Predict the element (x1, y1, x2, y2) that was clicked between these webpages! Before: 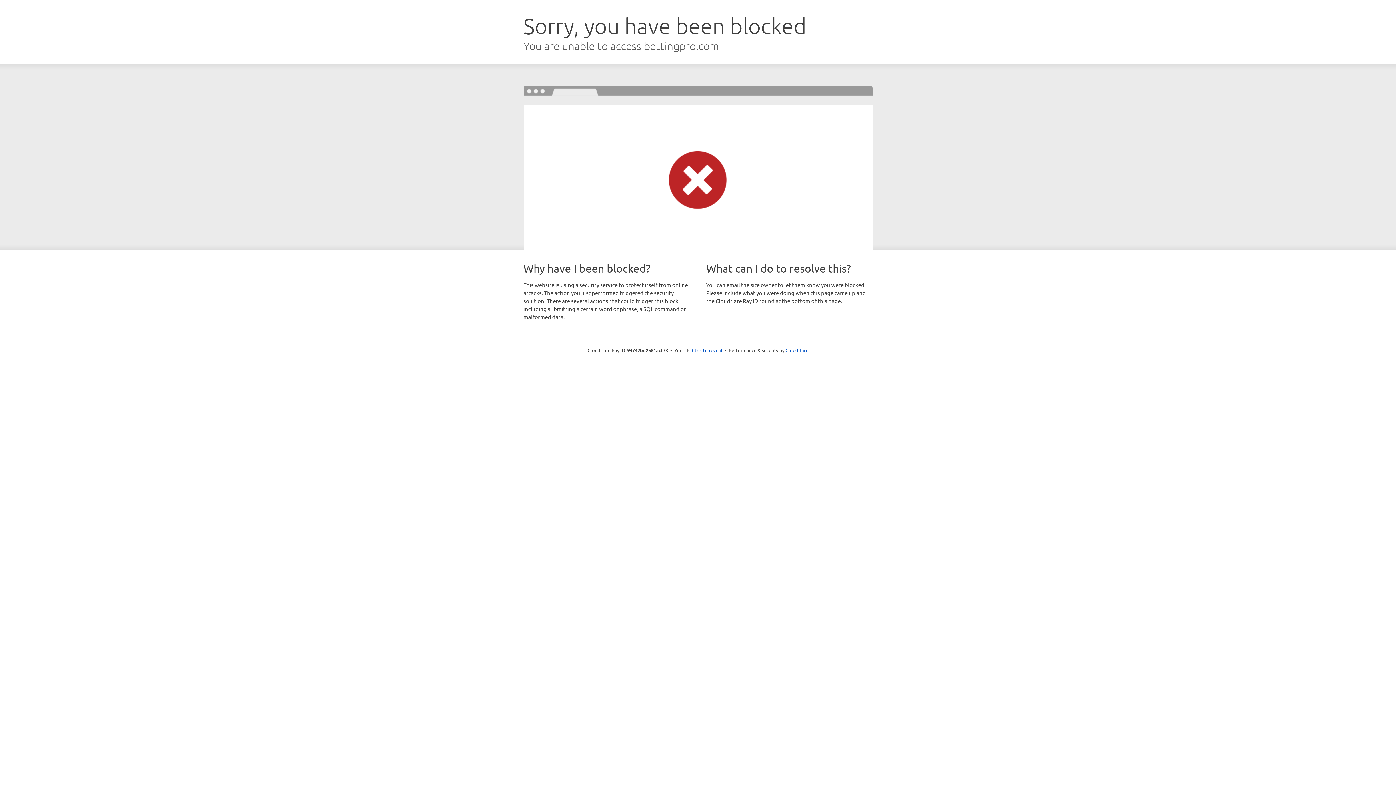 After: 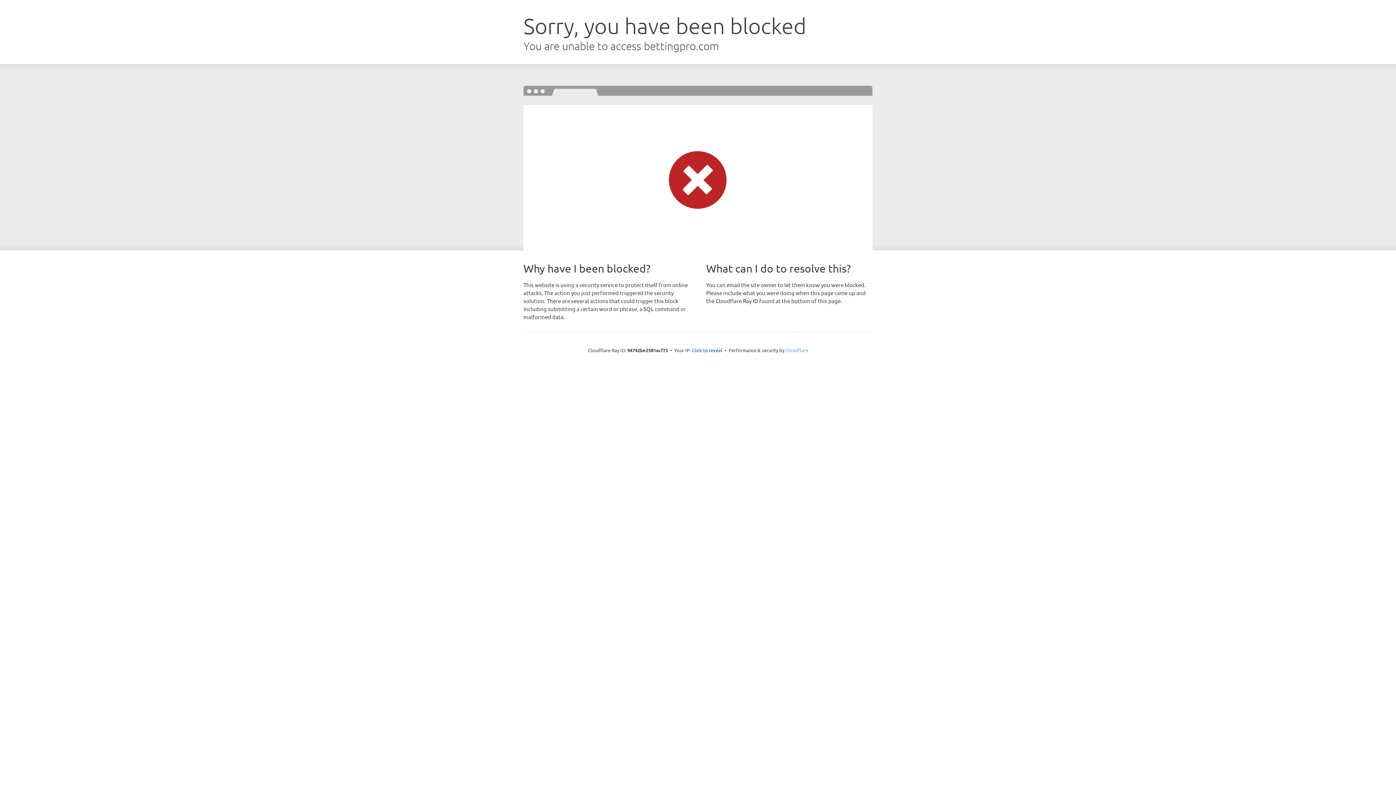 Action: label: Cloudflare bbox: (785, 347, 808, 353)